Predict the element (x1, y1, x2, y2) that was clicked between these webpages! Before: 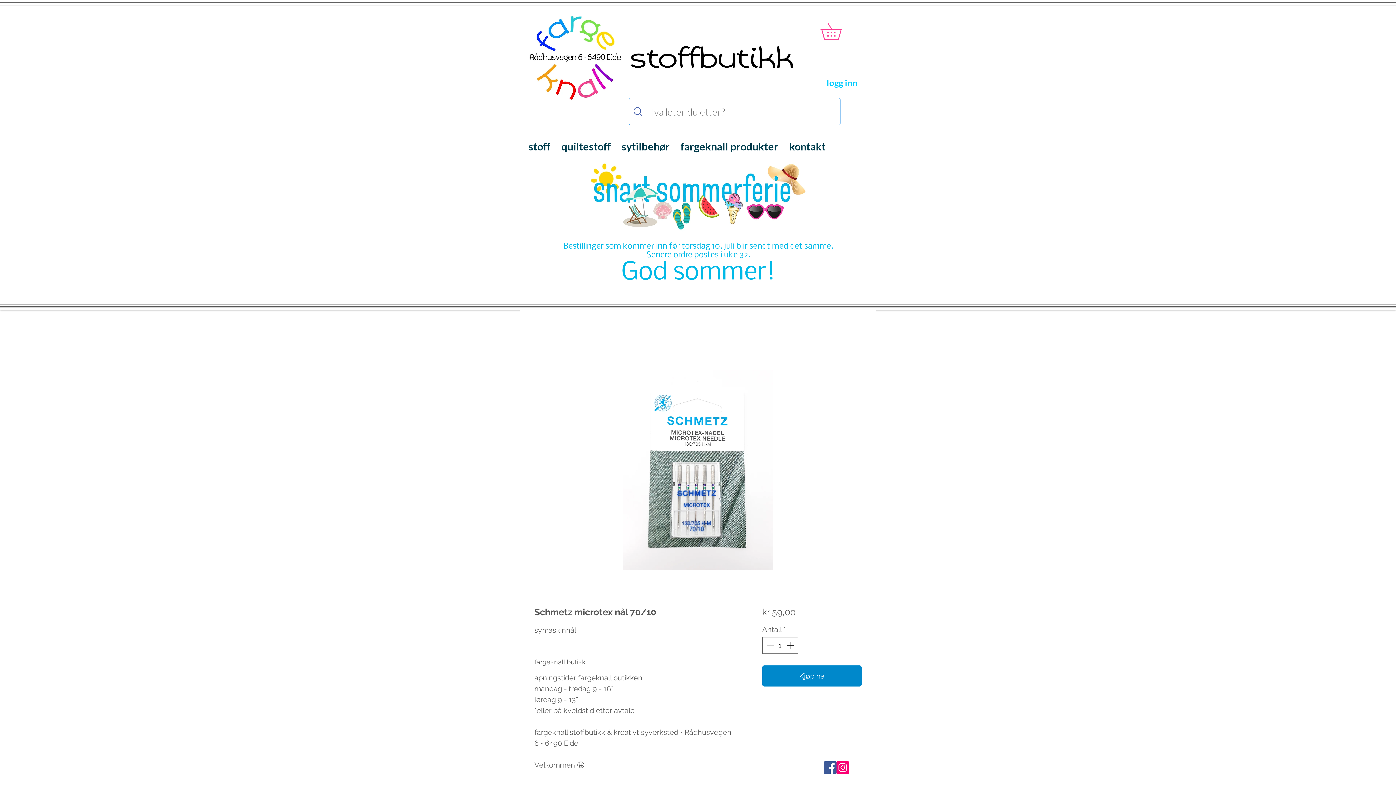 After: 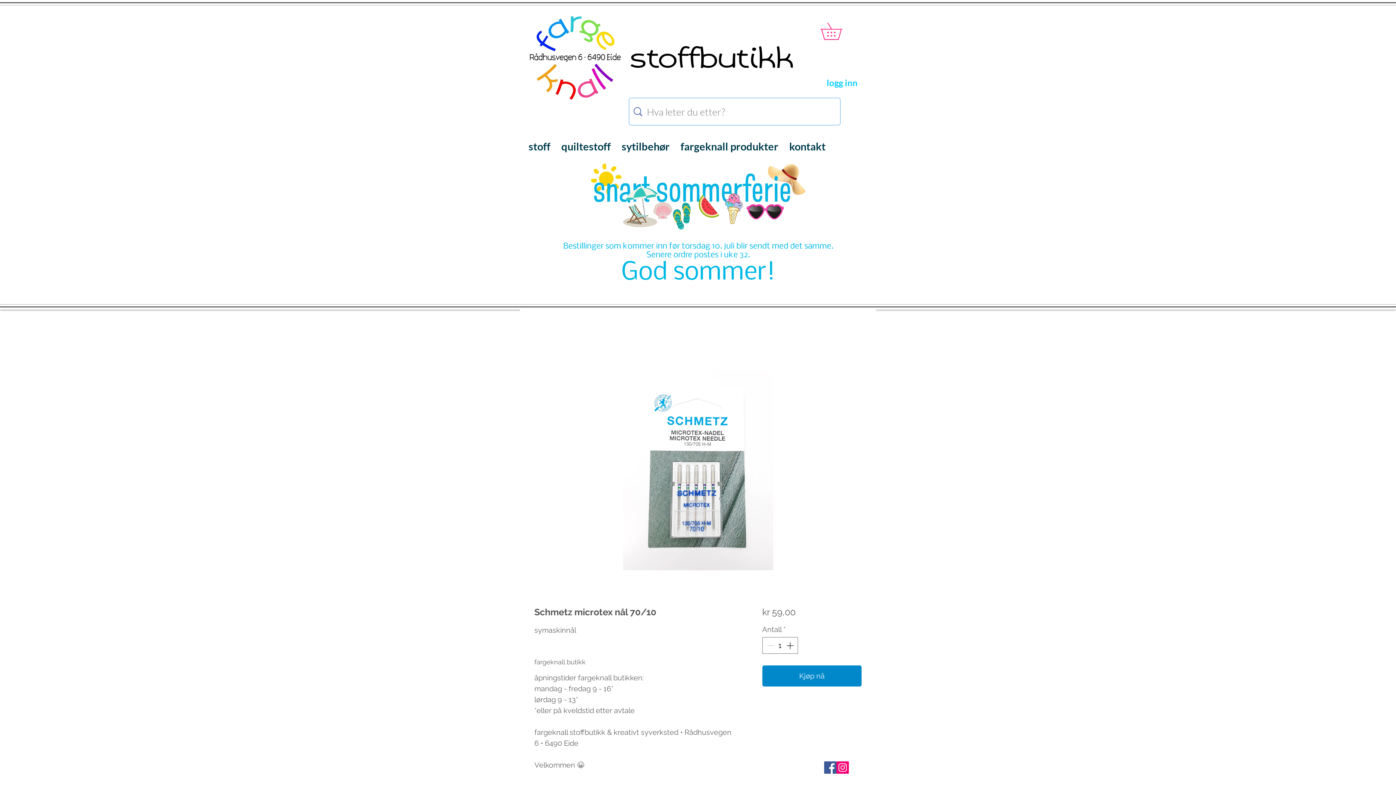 Action: label: Instagram Social Icon bbox: (836, 761, 848, 774)